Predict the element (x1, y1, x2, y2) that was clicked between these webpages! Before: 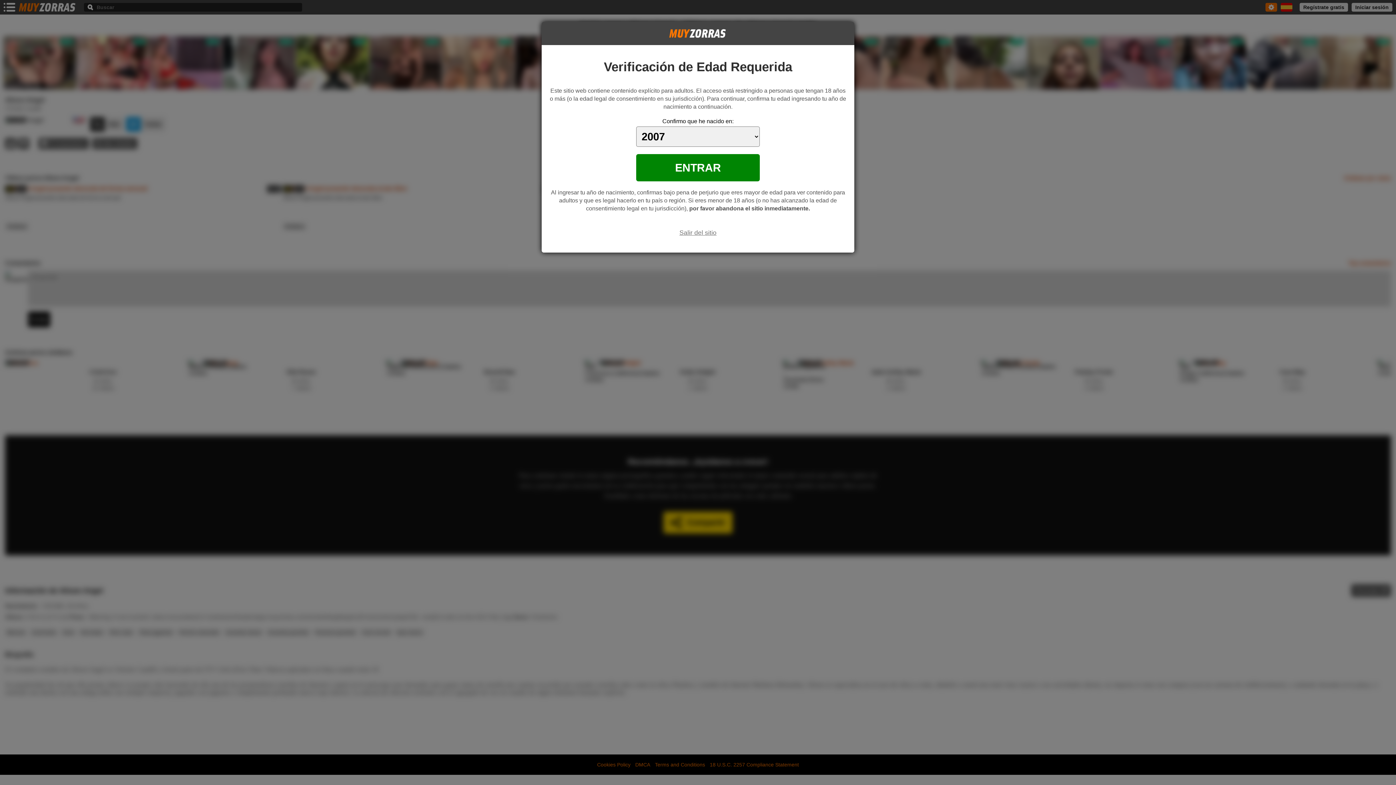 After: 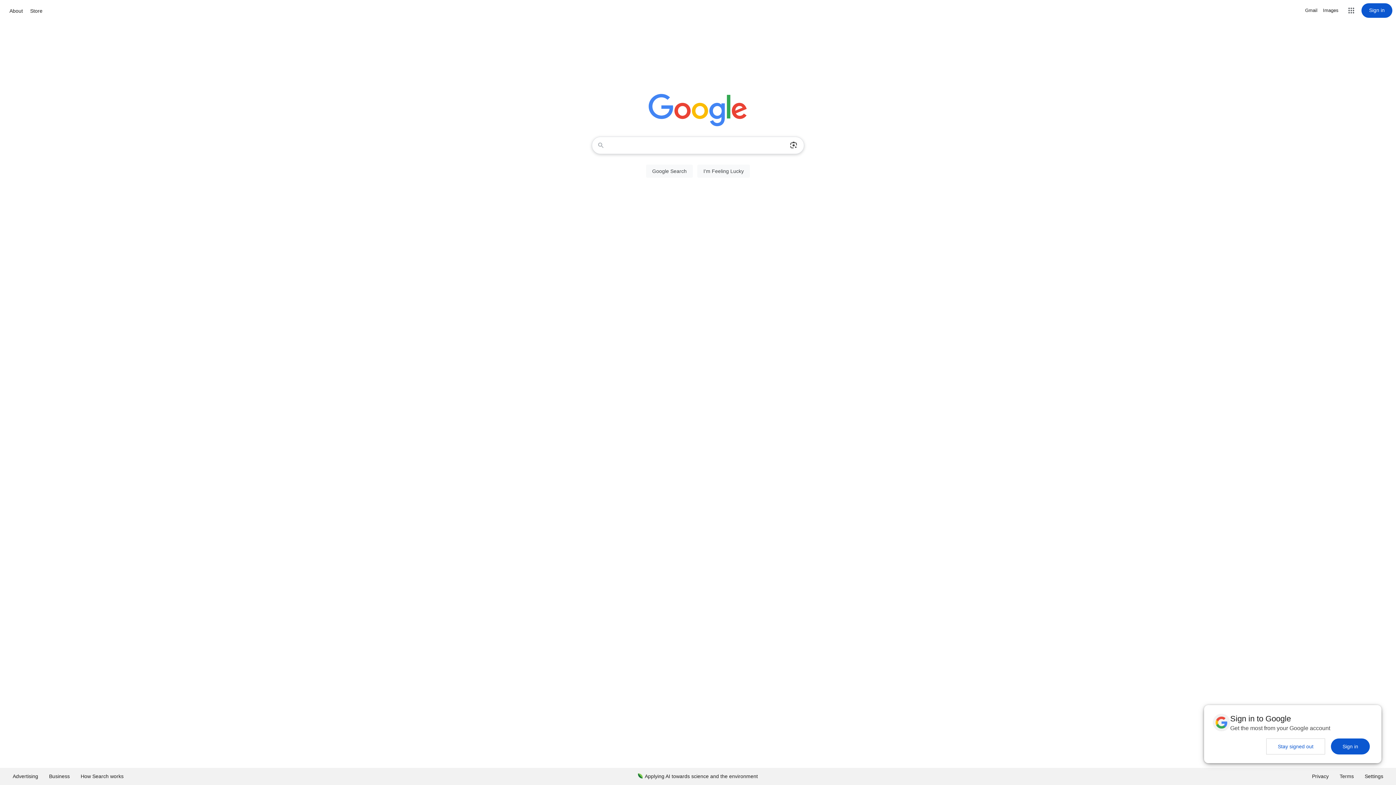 Action: bbox: (679, 227, 716, 238) label: Salir del sitio